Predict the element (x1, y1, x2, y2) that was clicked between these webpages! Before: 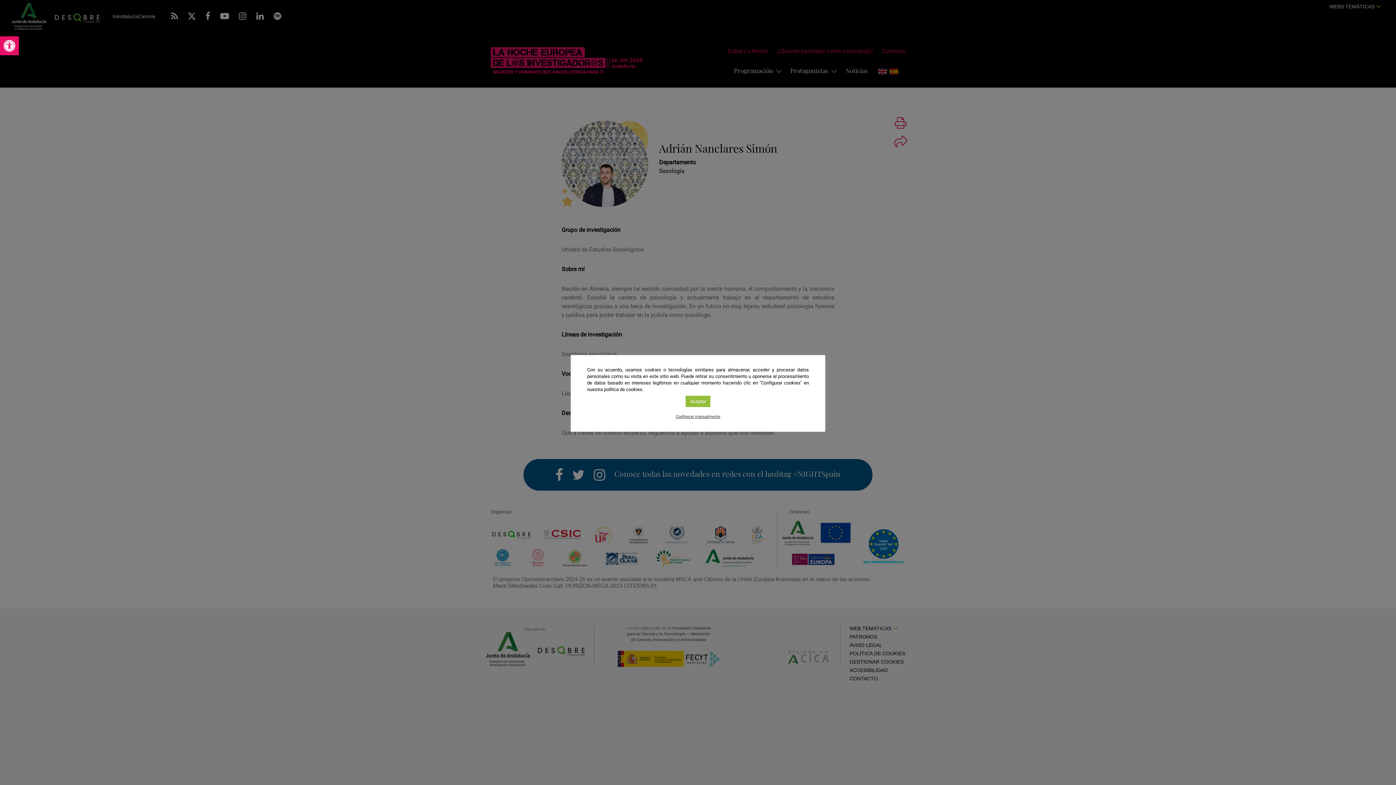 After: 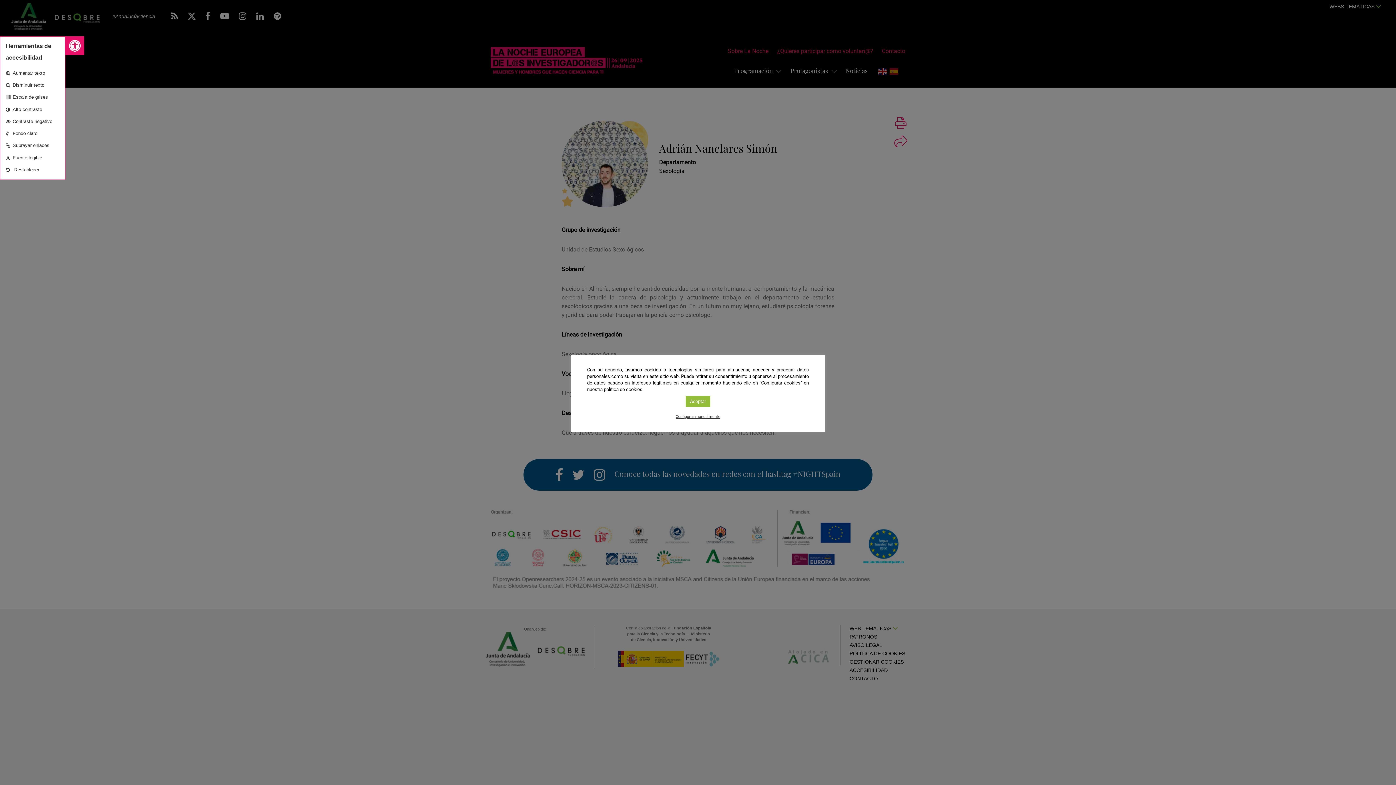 Action: bbox: (0, 36, 18, 55) label: Abrir barra de herramientas